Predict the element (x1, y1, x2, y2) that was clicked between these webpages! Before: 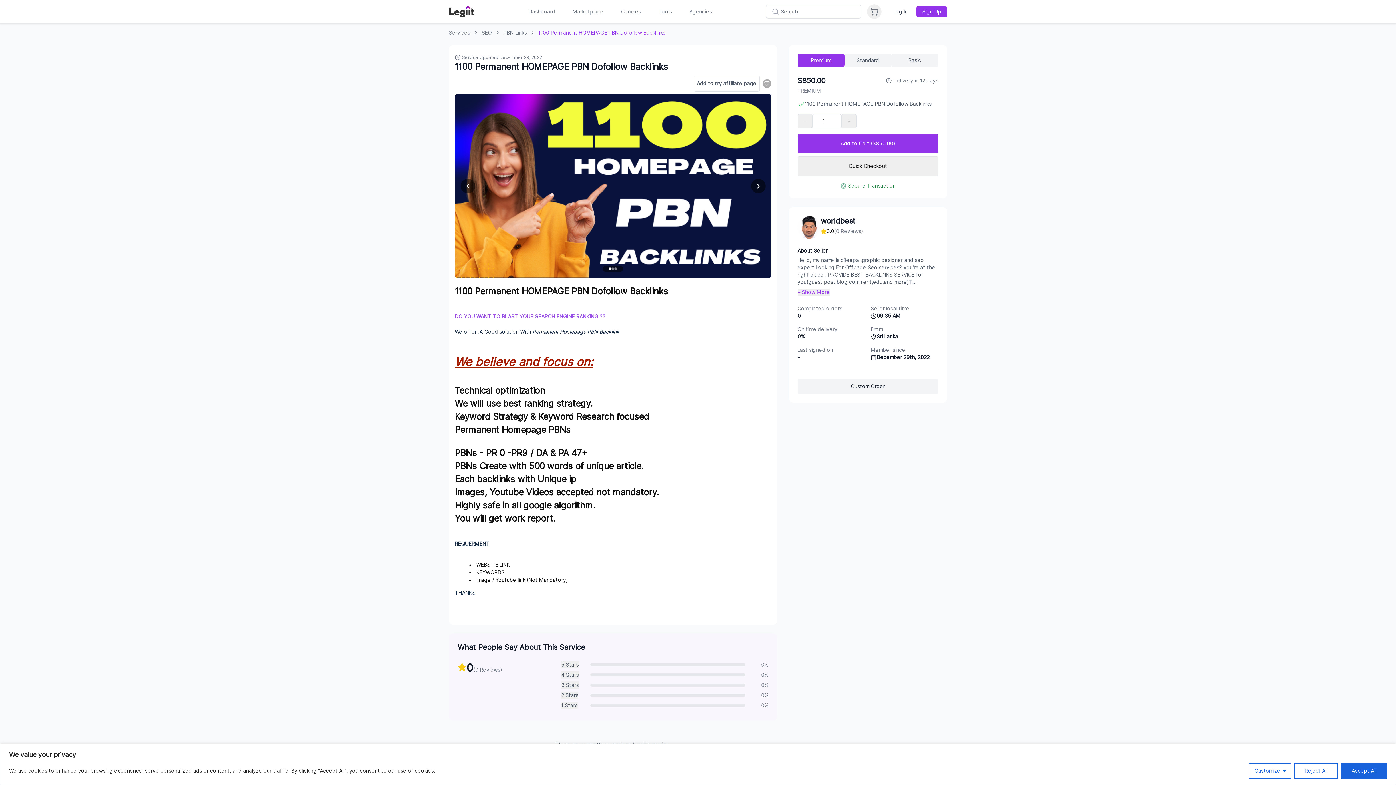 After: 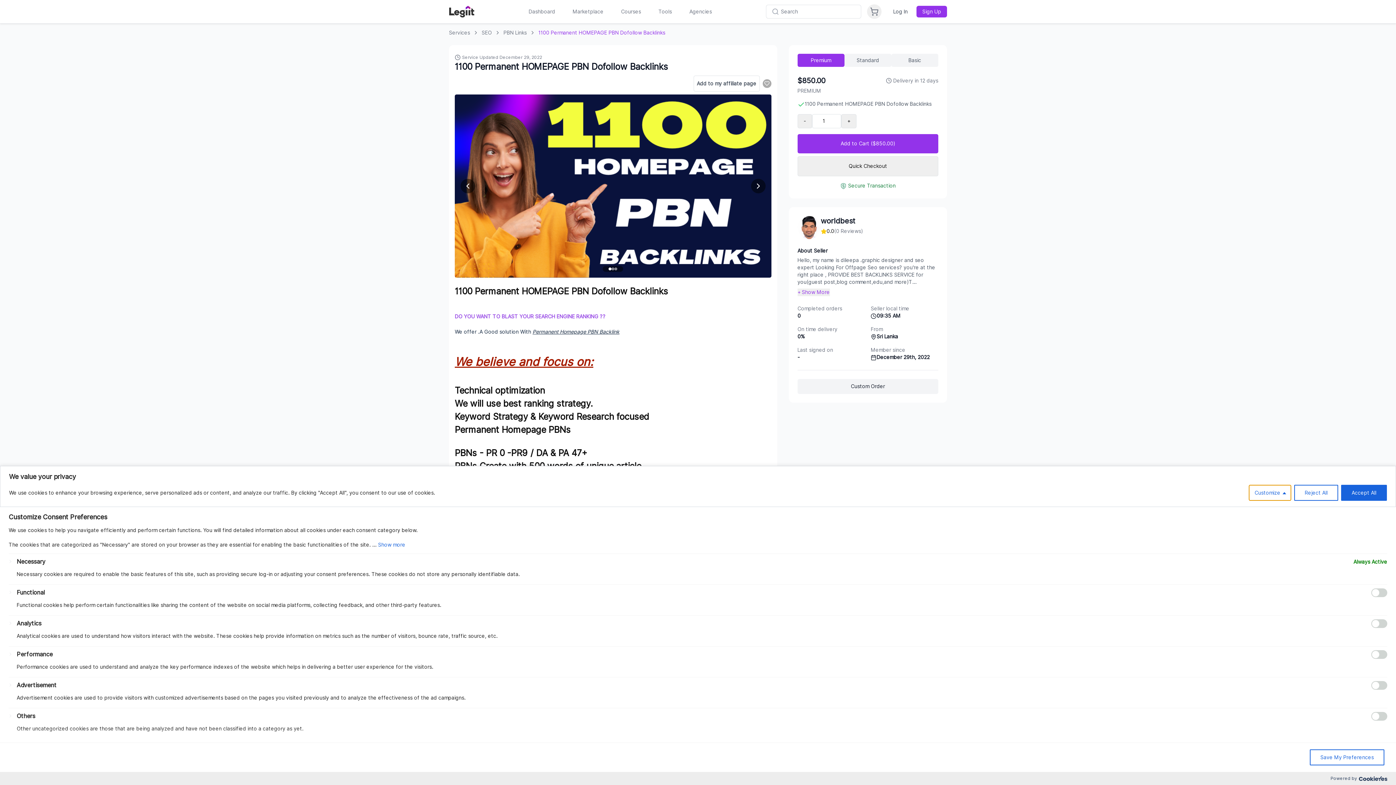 Action: bbox: (1249, 763, 1291, 779) label: Customize